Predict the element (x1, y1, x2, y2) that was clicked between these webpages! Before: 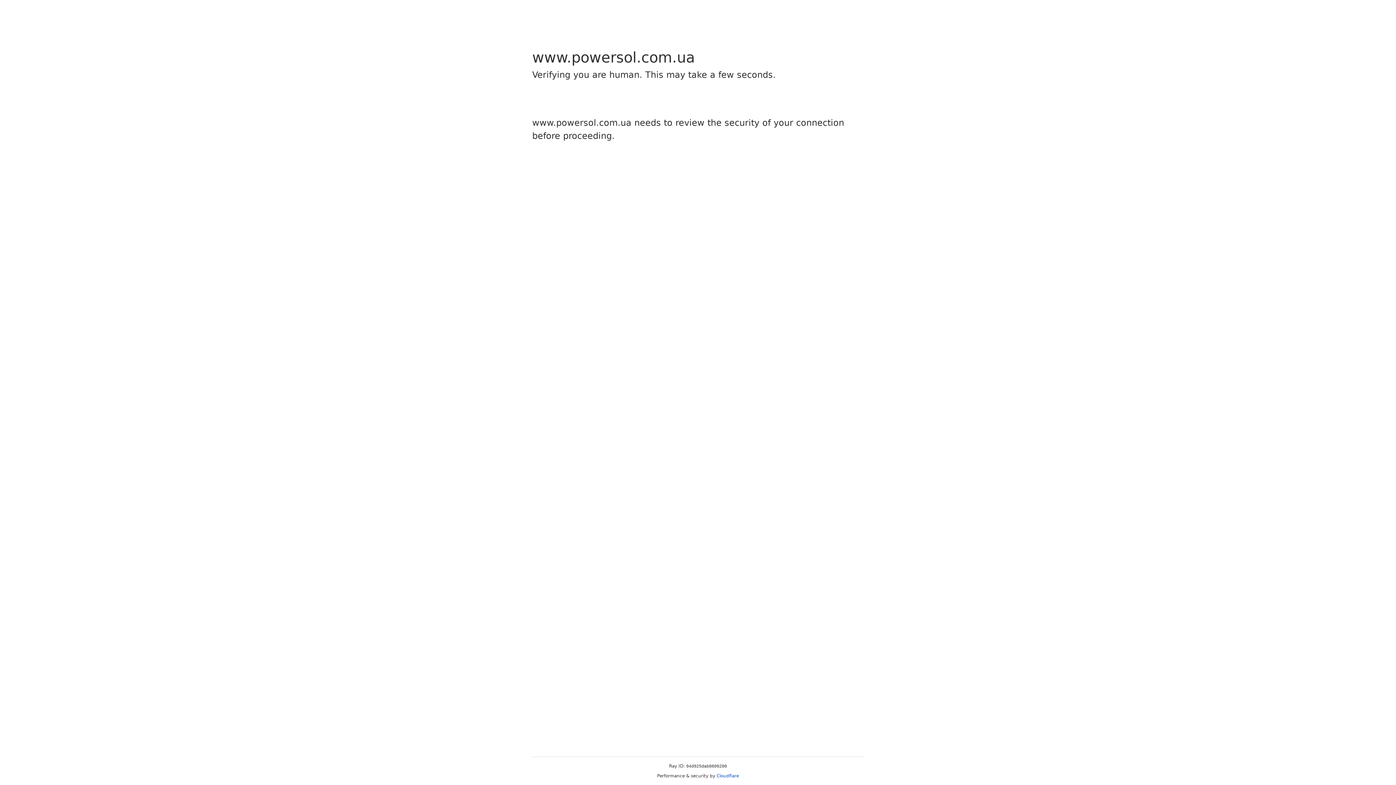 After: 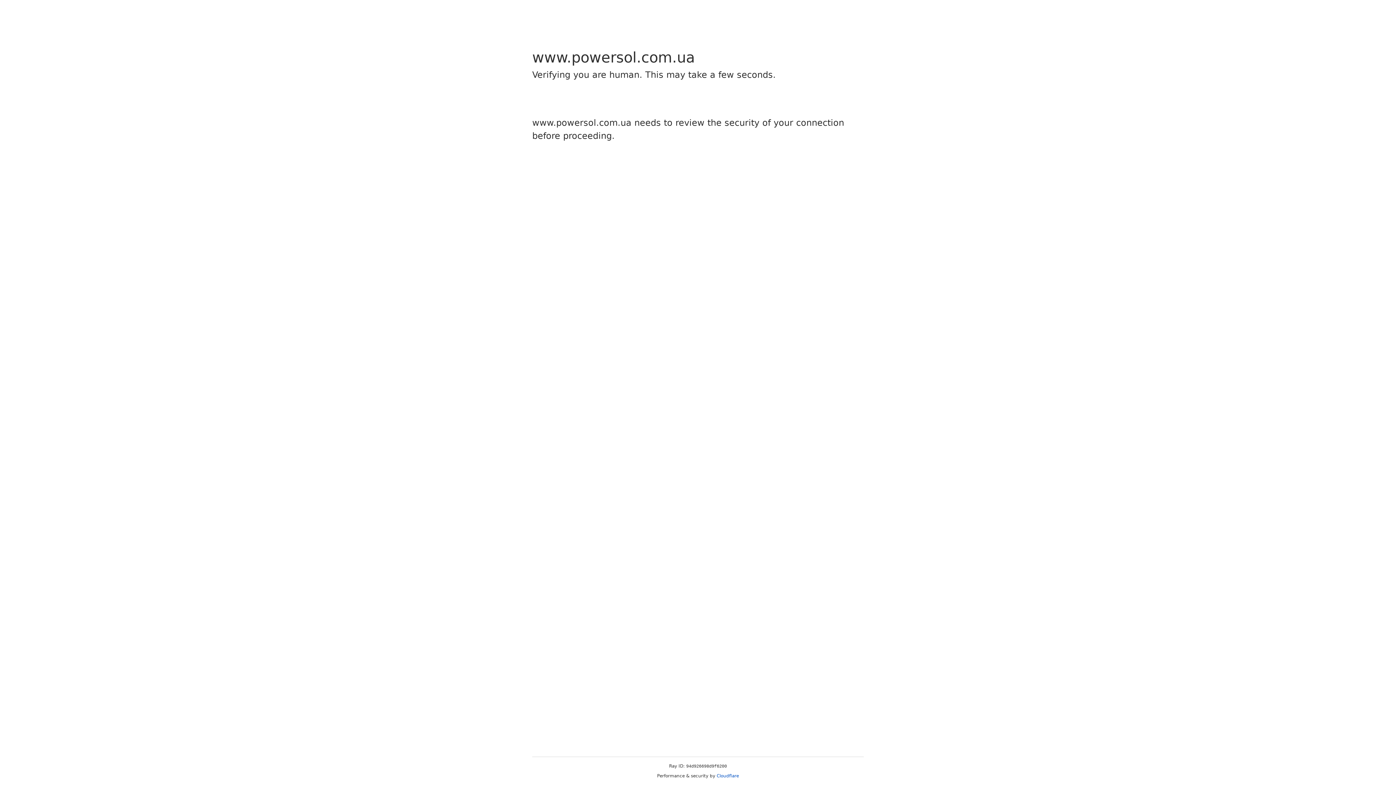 Action: bbox: (716, 773, 739, 778) label: Cloudflare